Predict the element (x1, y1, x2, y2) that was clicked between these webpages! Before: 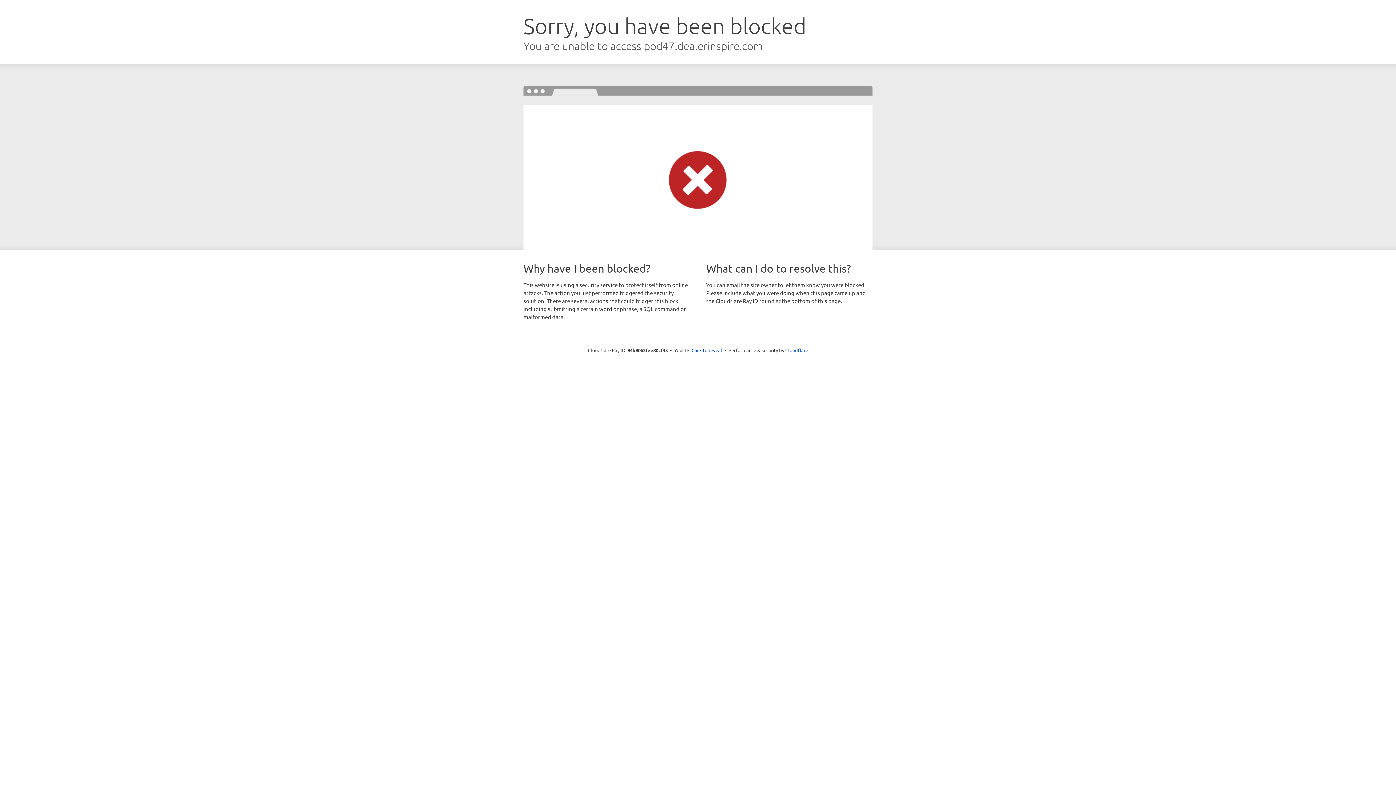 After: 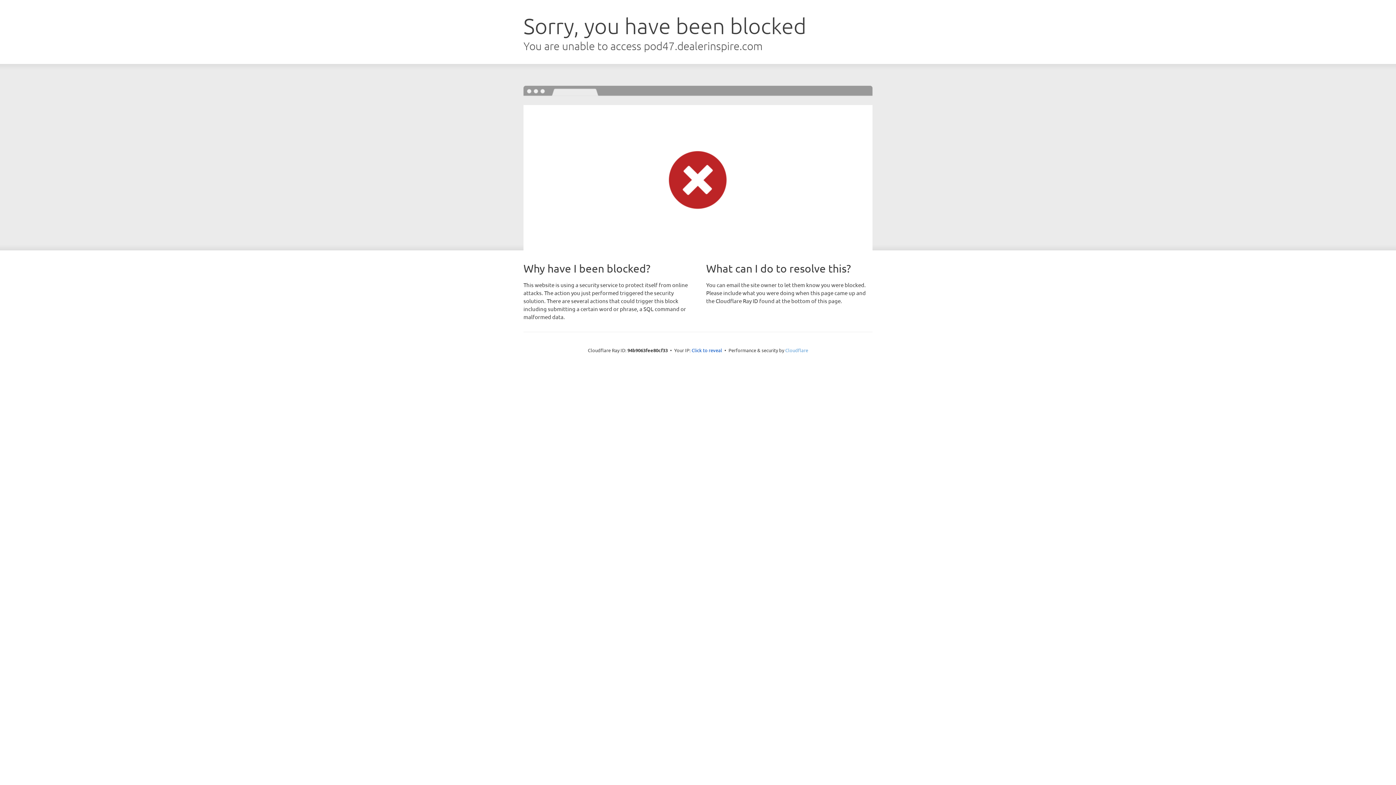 Action: label: Cloudflare bbox: (785, 347, 808, 353)